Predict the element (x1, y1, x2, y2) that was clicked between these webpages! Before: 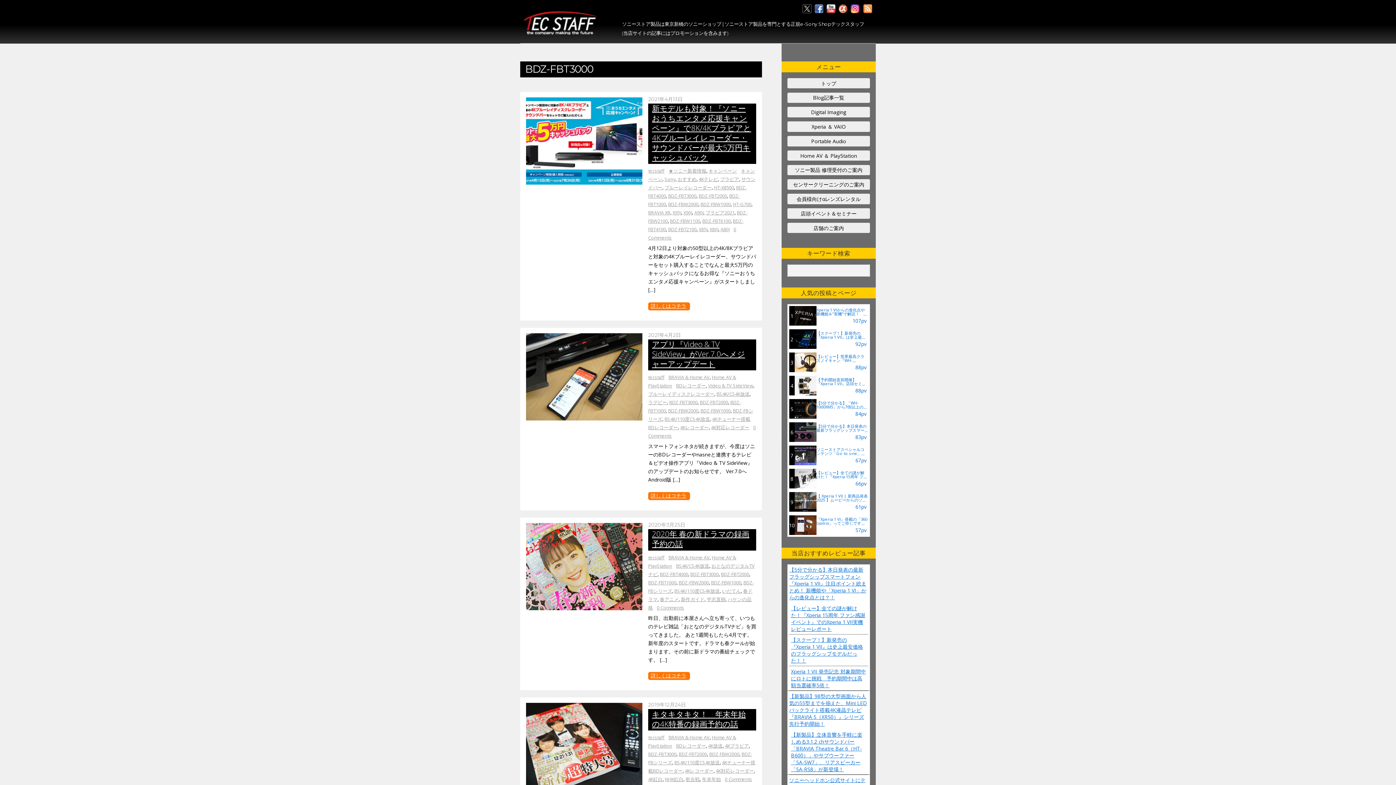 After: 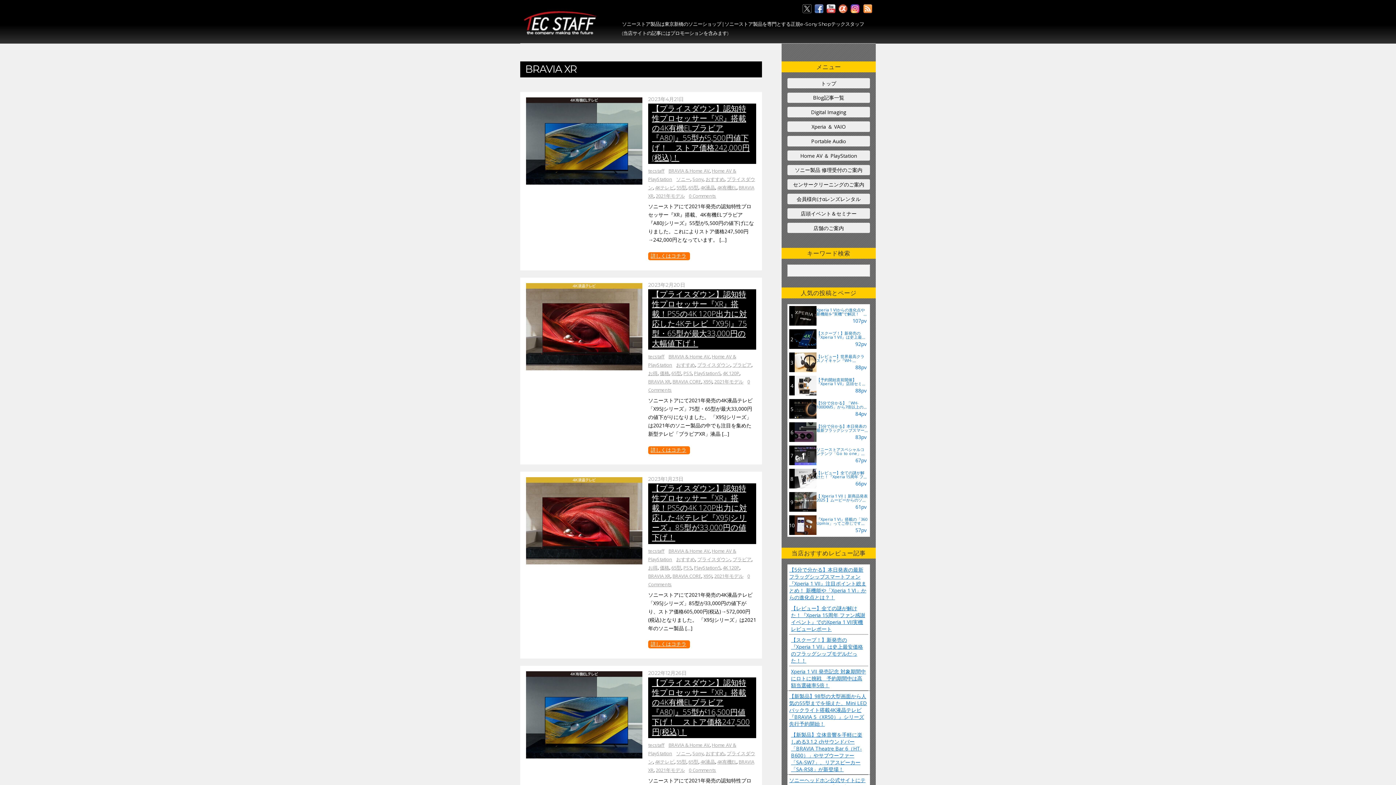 Action: bbox: (648, 209, 670, 216) label: BRAVIA XR